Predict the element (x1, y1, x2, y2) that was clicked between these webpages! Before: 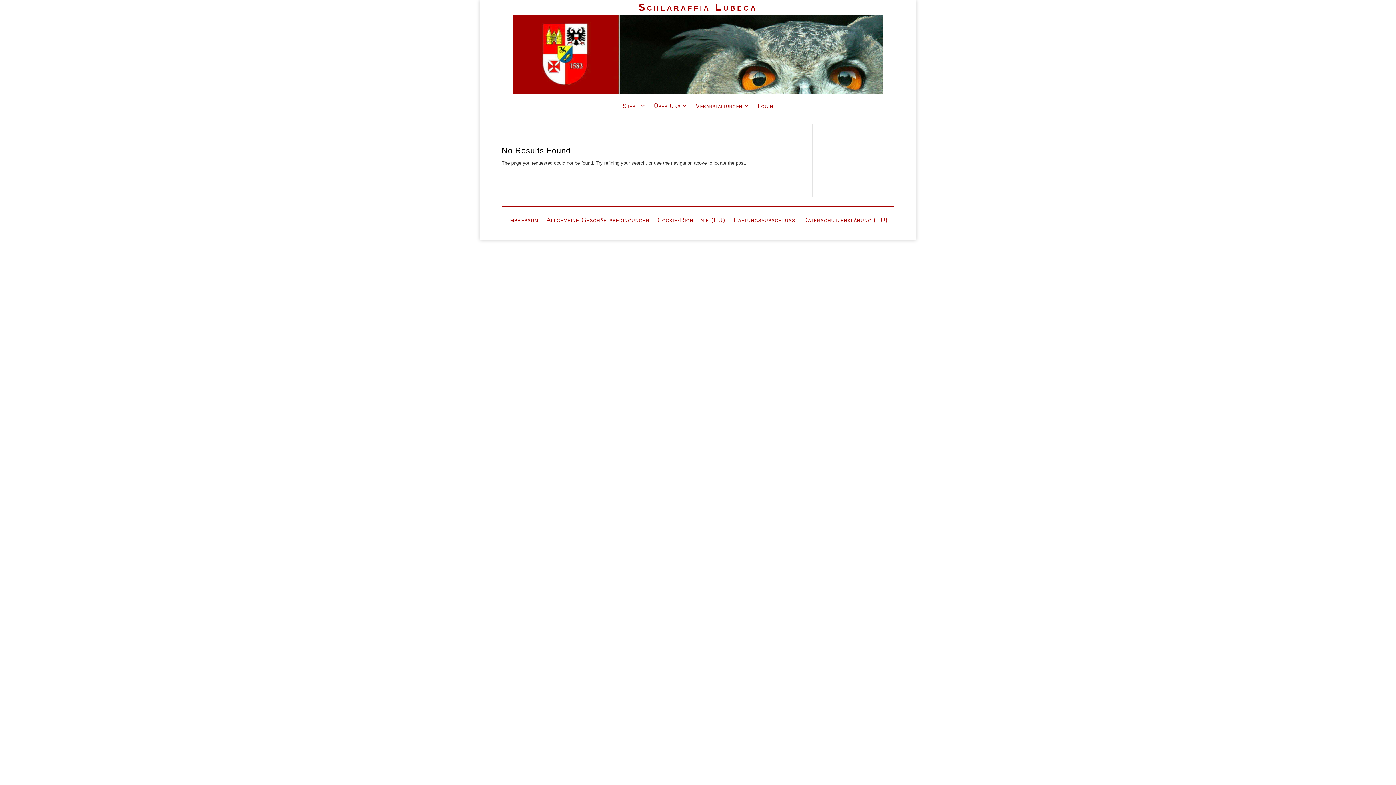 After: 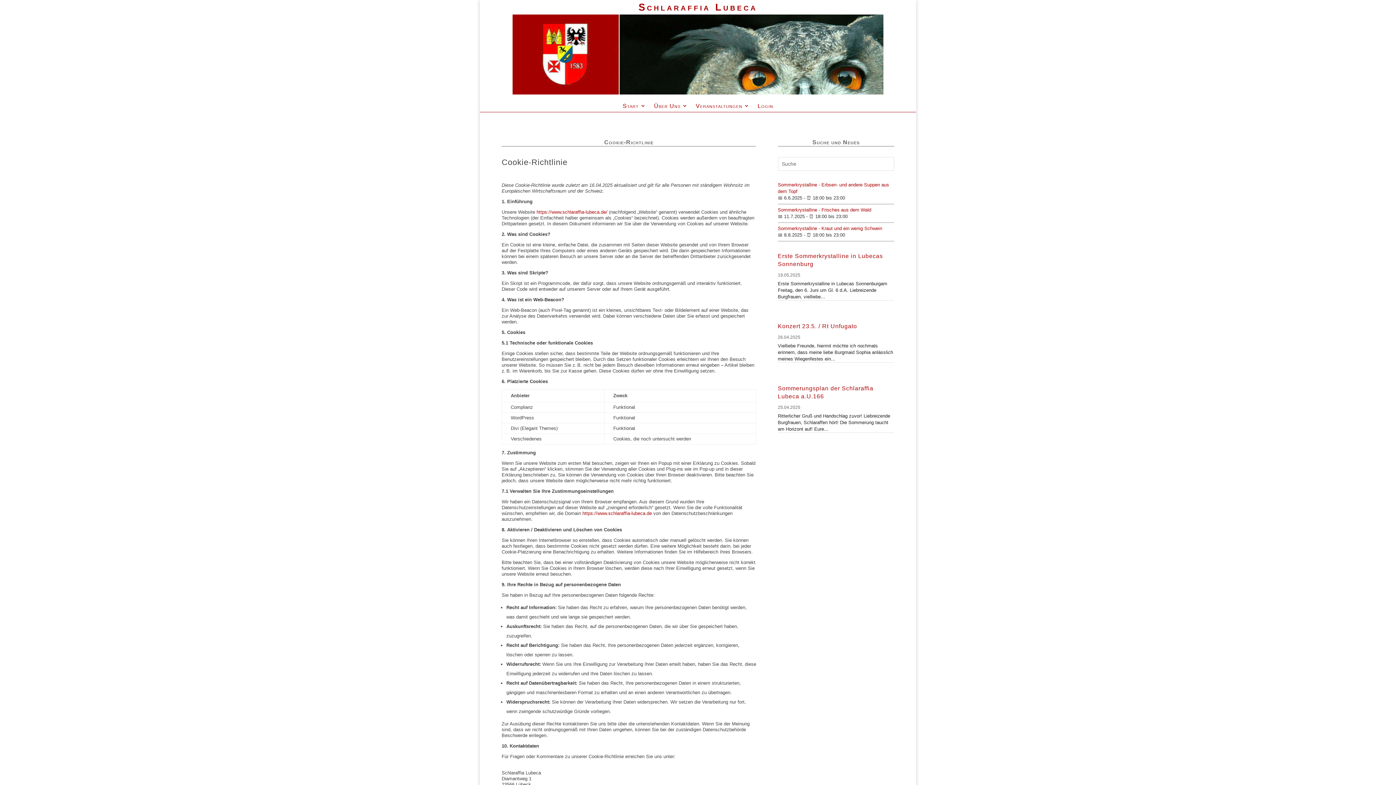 Action: label: Cookie-Richtlinie (EU) bbox: (657, 214, 725, 222)